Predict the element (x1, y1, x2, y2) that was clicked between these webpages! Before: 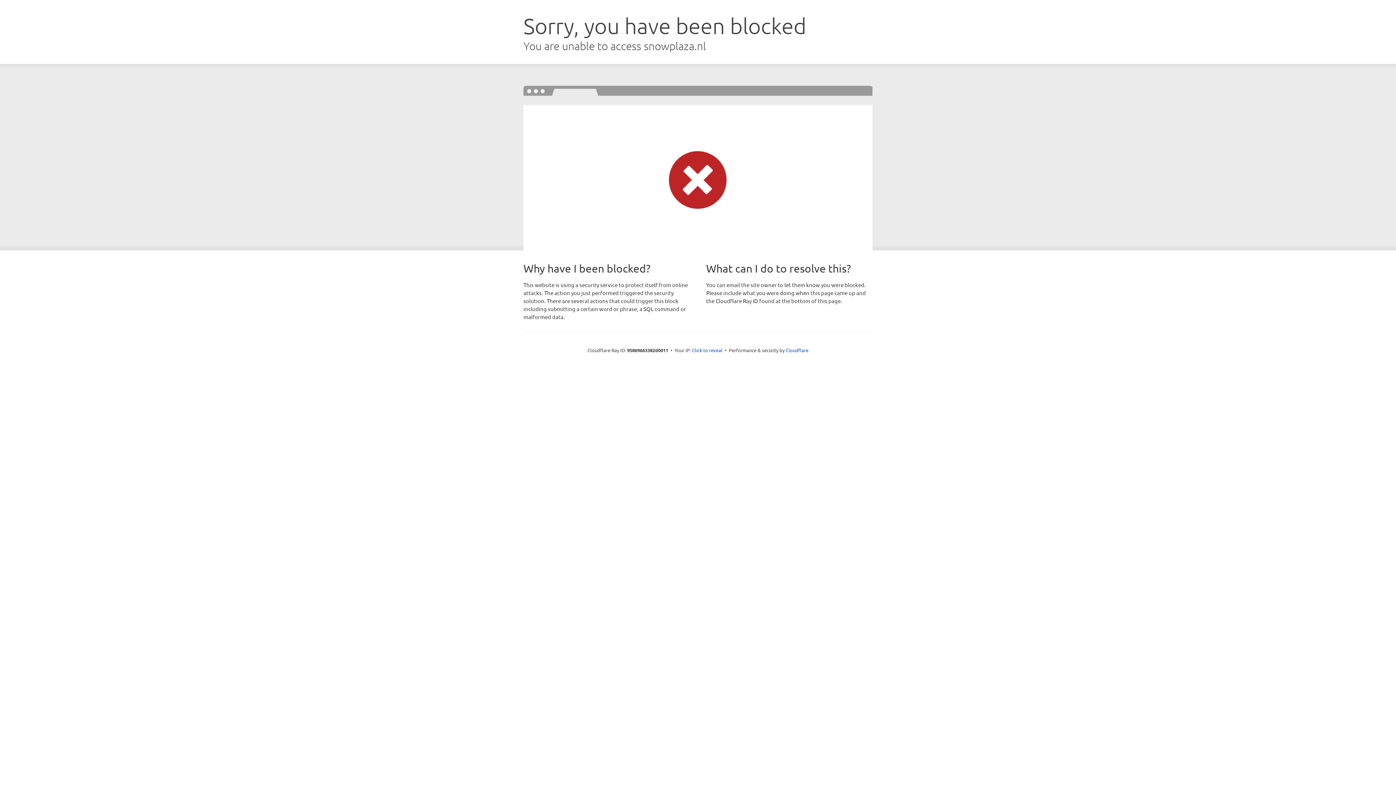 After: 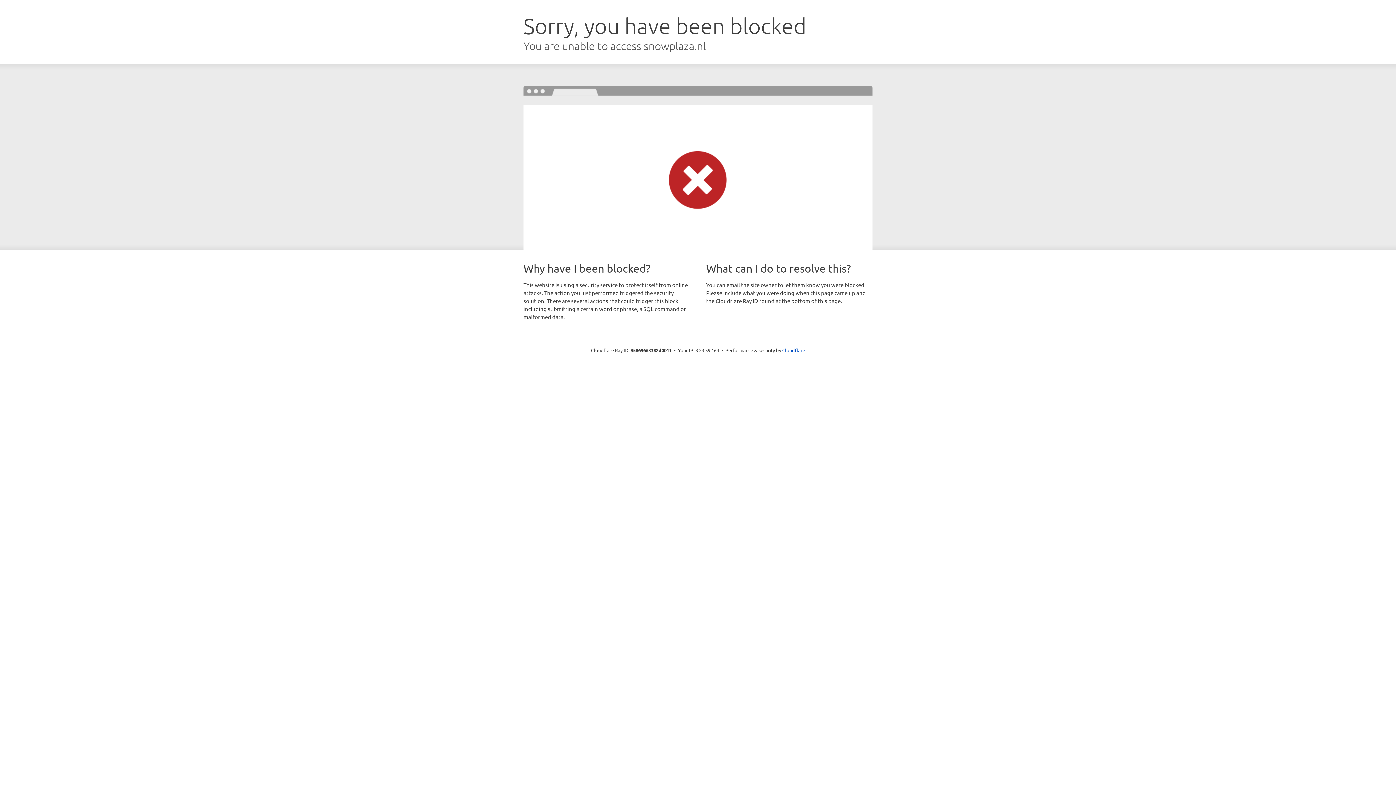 Action: label: Click to reveal bbox: (692, 346, 722, 353)